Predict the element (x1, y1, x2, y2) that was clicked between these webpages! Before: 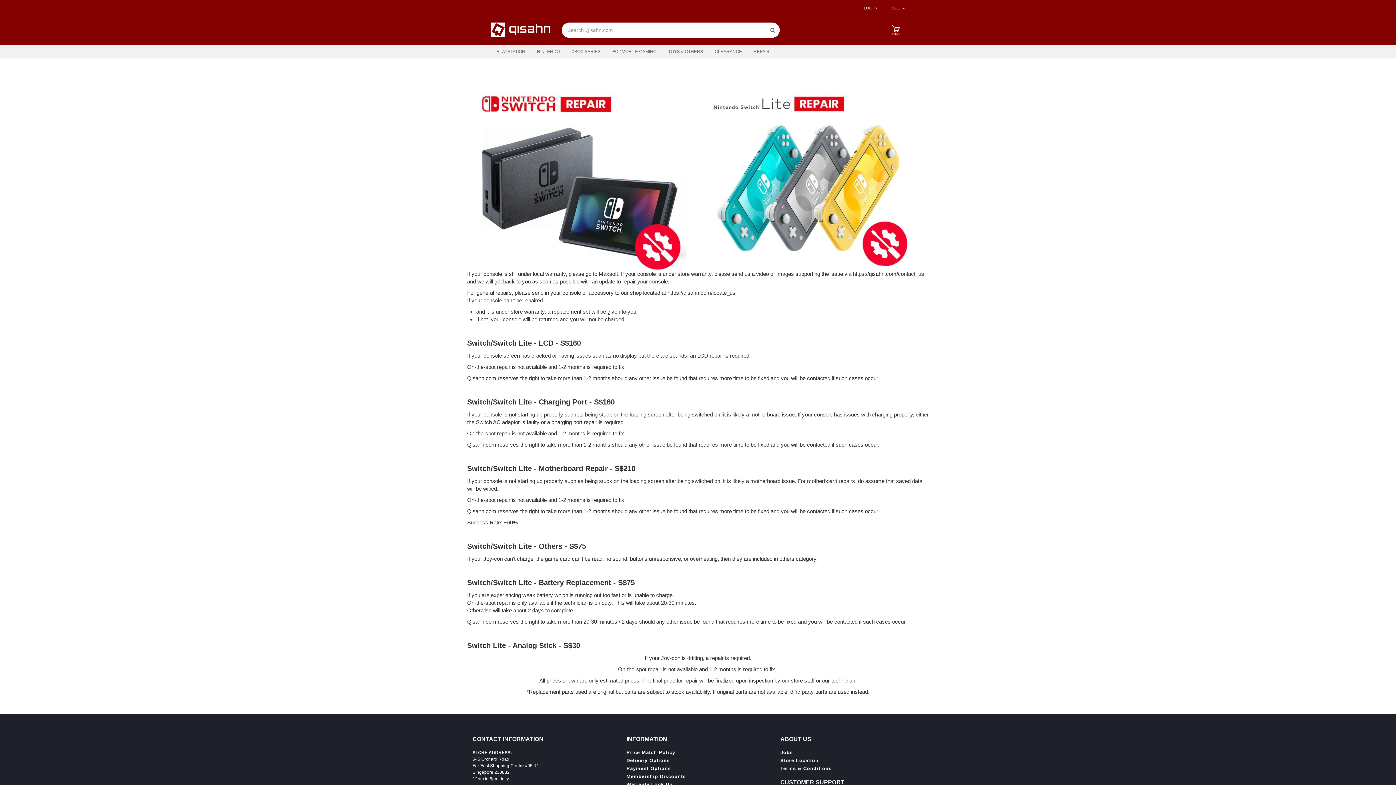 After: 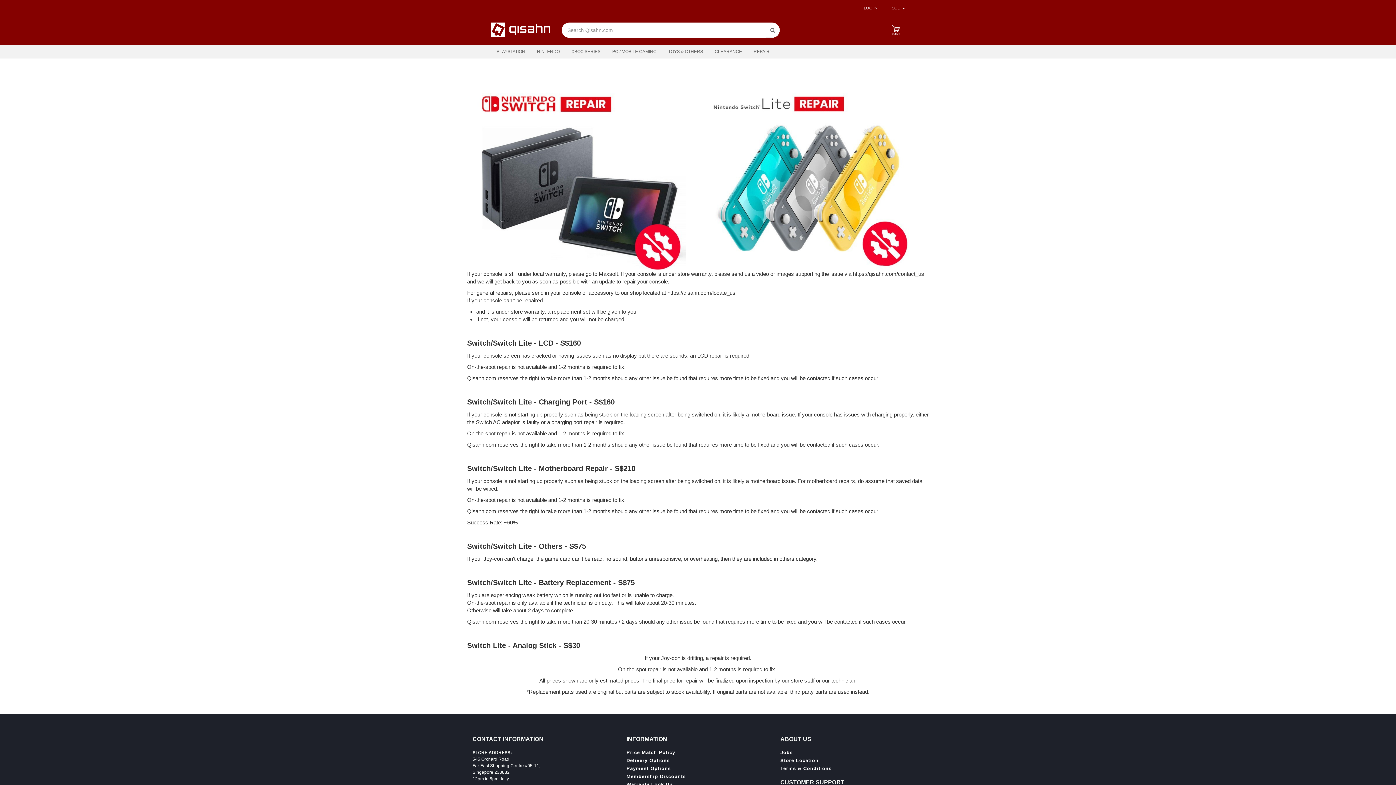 Action: bbox: (472, 175, 685, 181)